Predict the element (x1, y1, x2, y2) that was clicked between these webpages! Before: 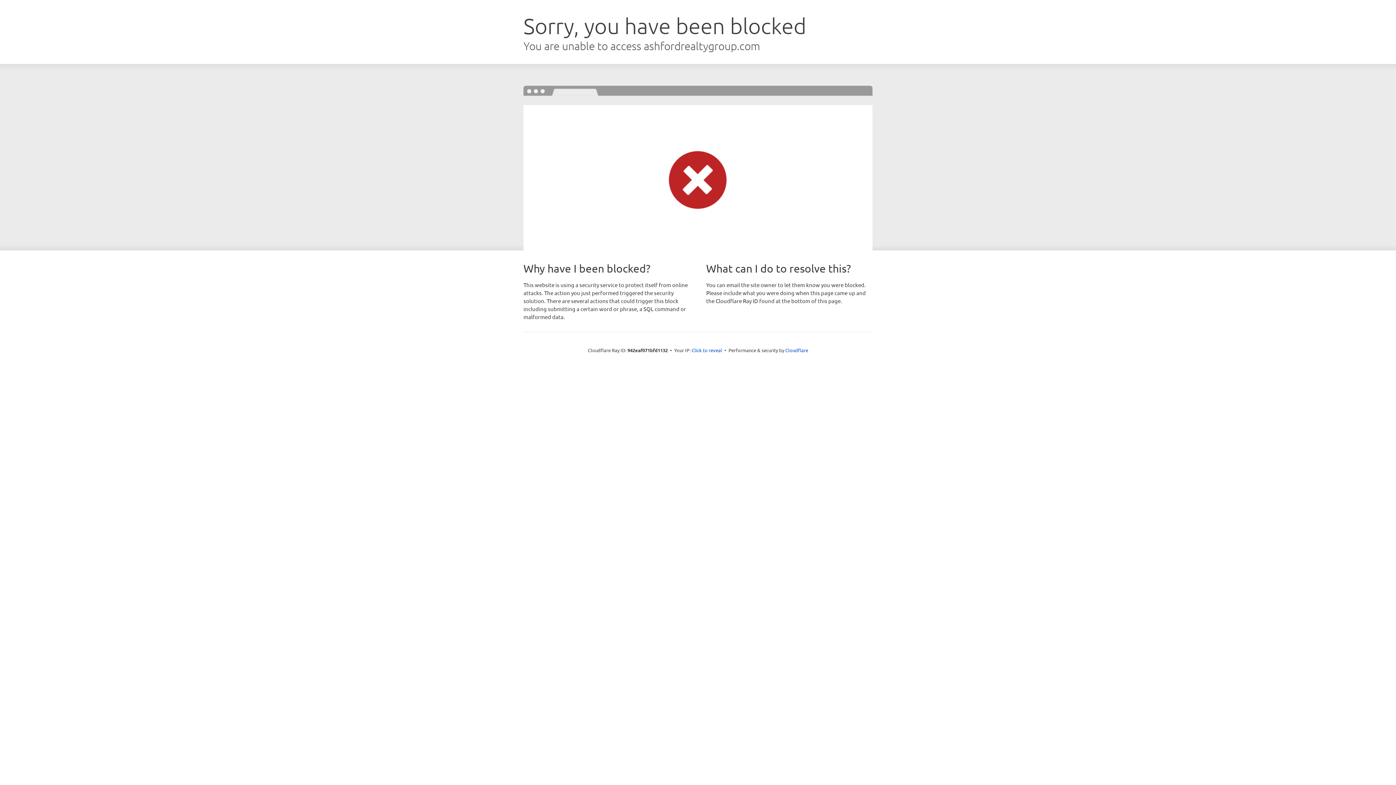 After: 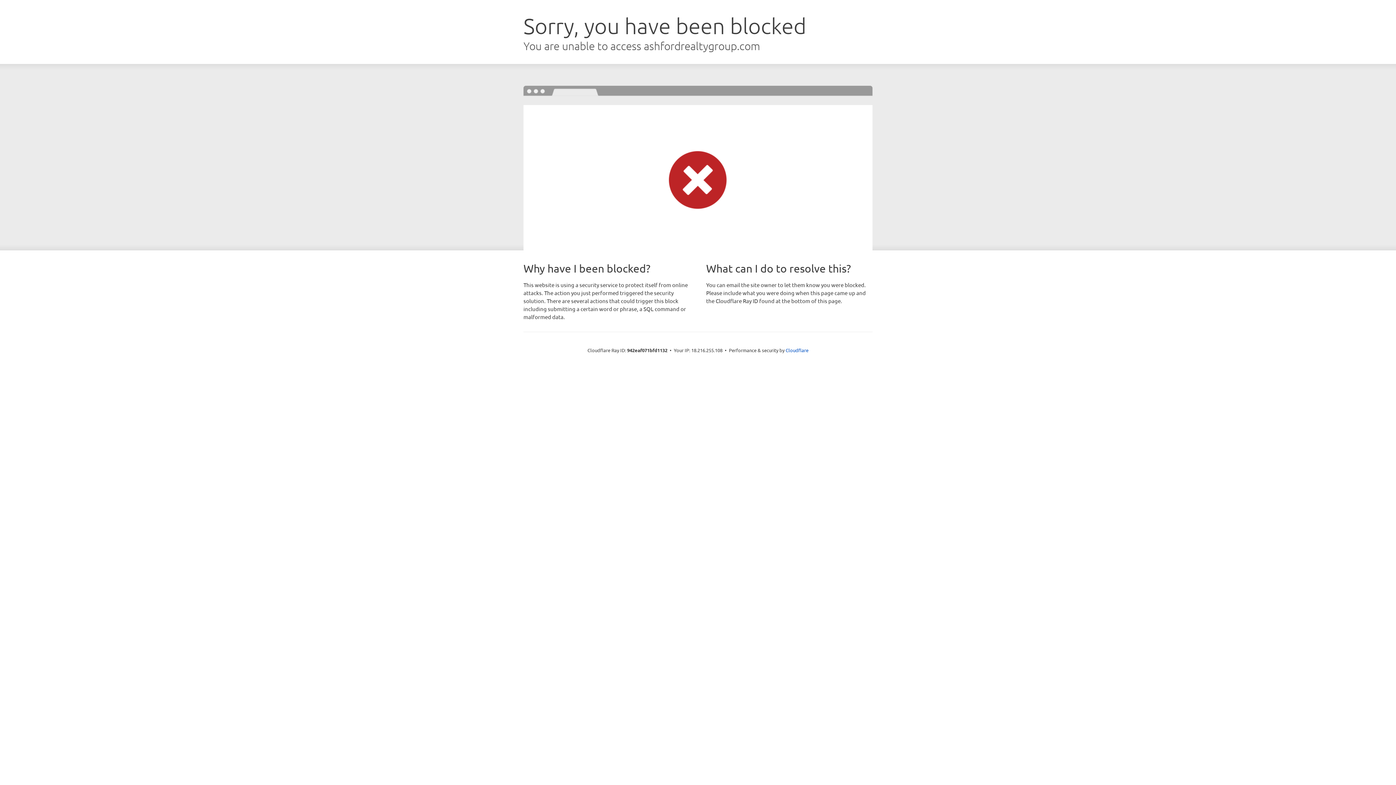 Action: bbox: (691, 346, 722, 353) label: Click to reveal